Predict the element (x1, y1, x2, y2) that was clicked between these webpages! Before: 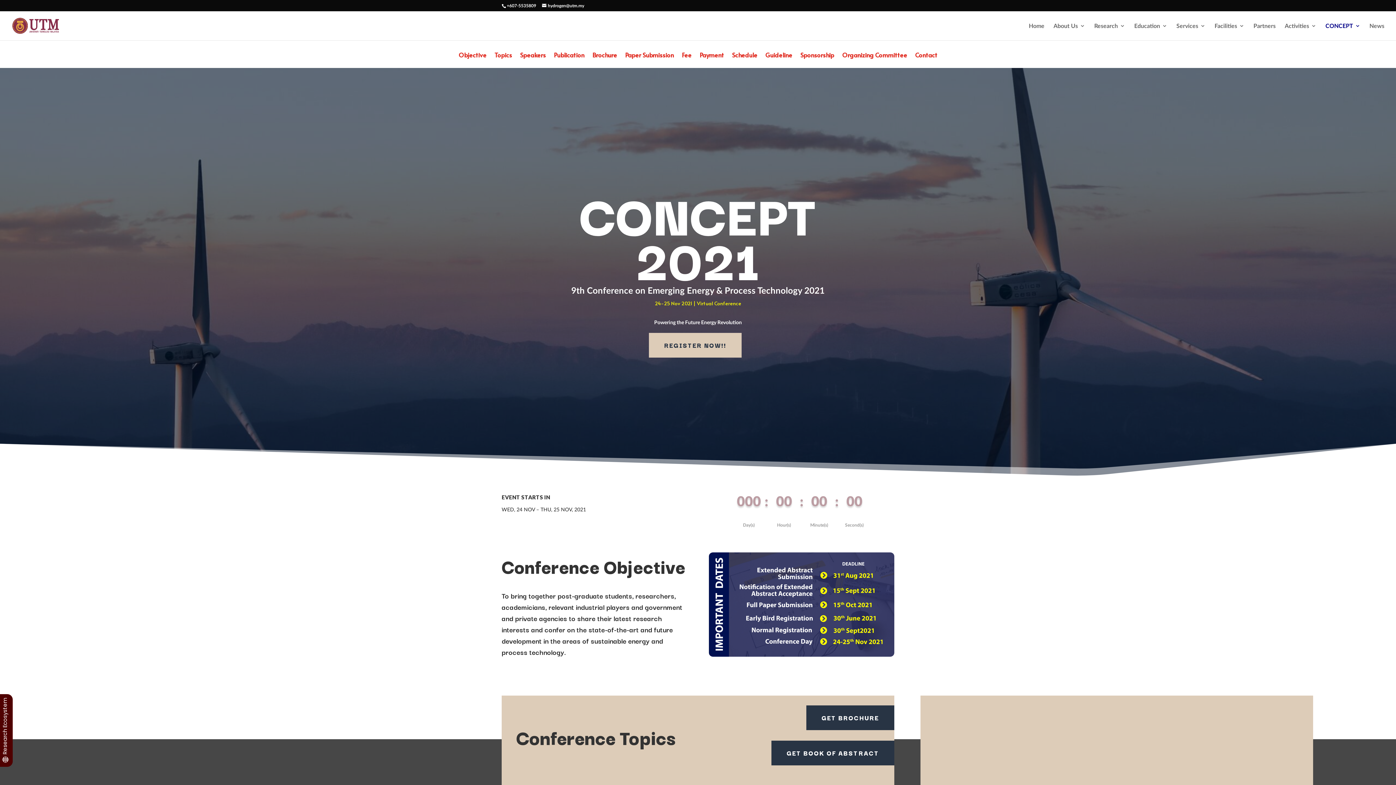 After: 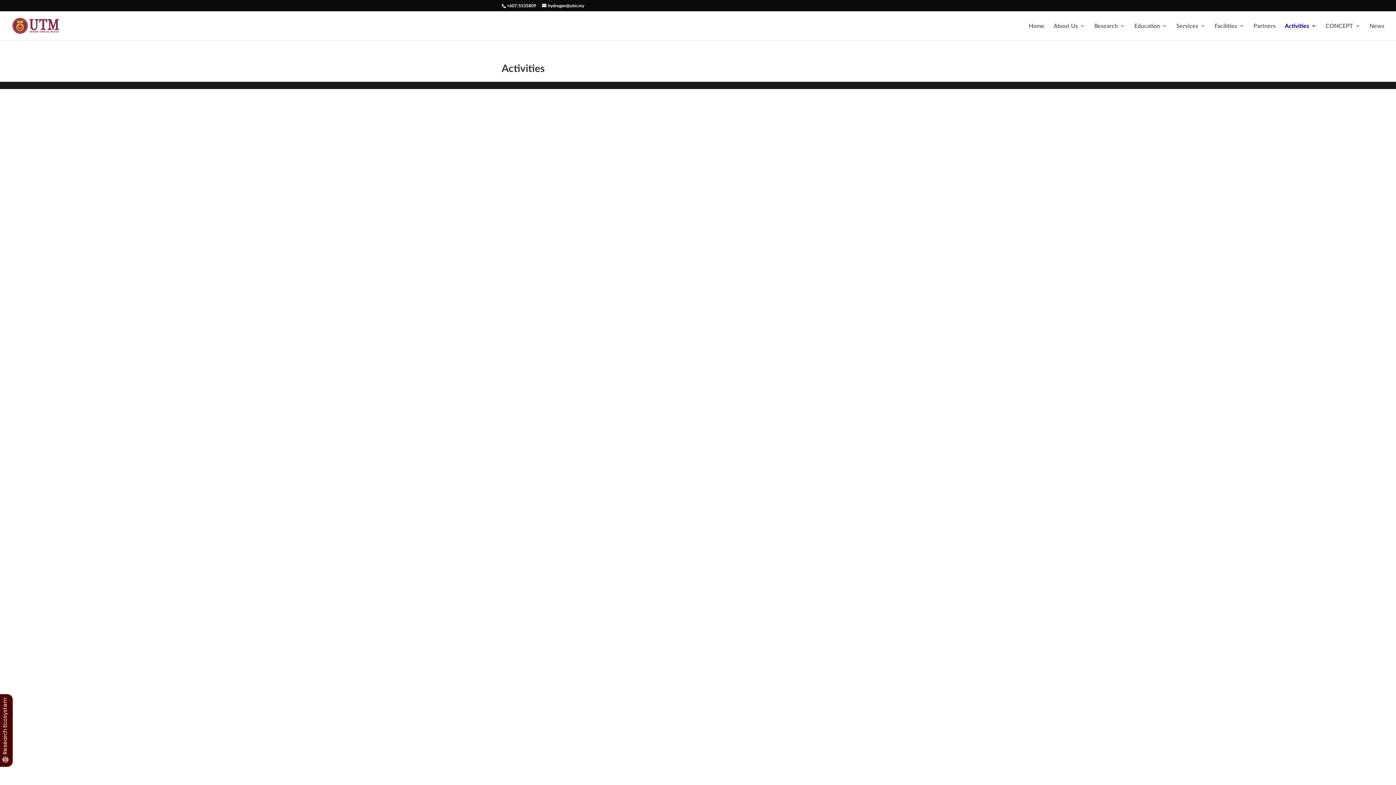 Action: label: Activities bbox: (1285, 23, 1316, 40)